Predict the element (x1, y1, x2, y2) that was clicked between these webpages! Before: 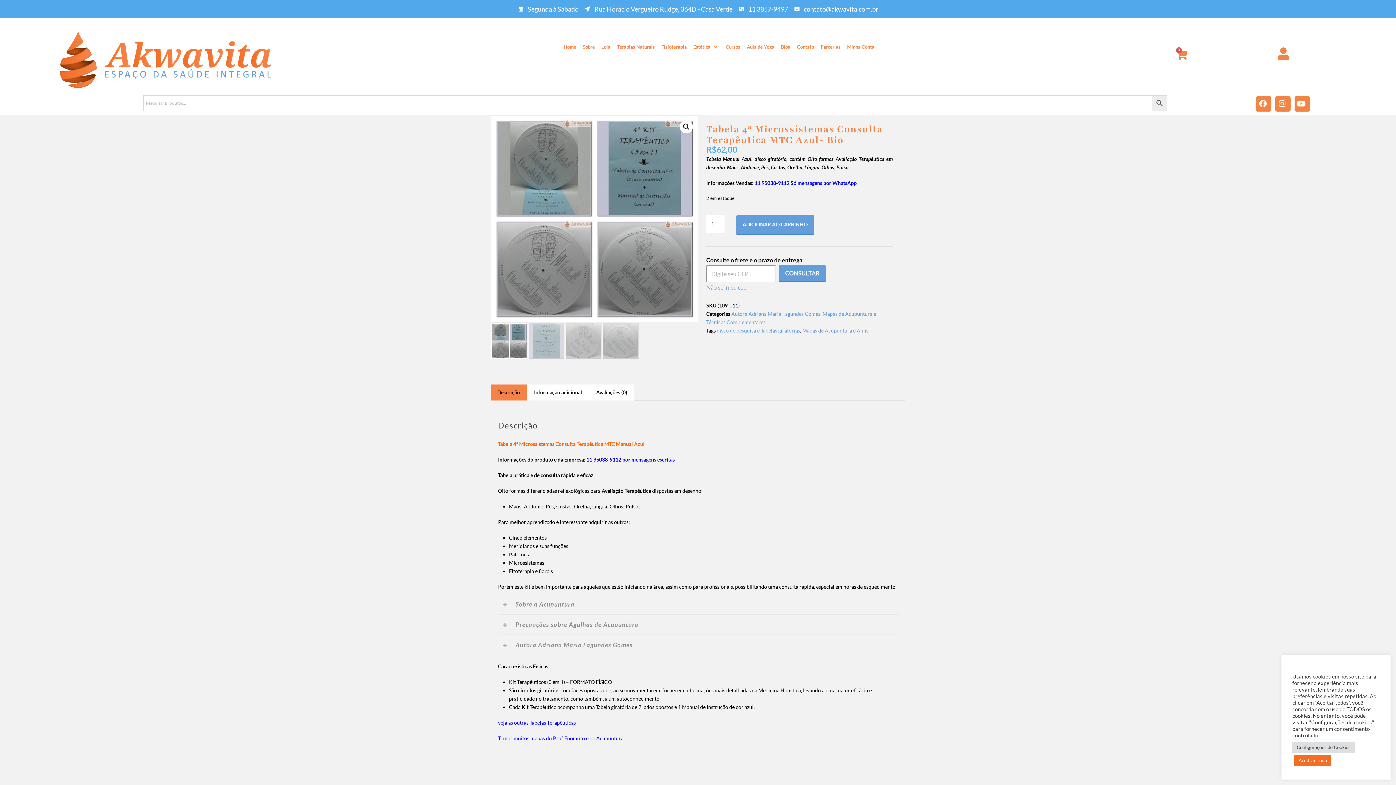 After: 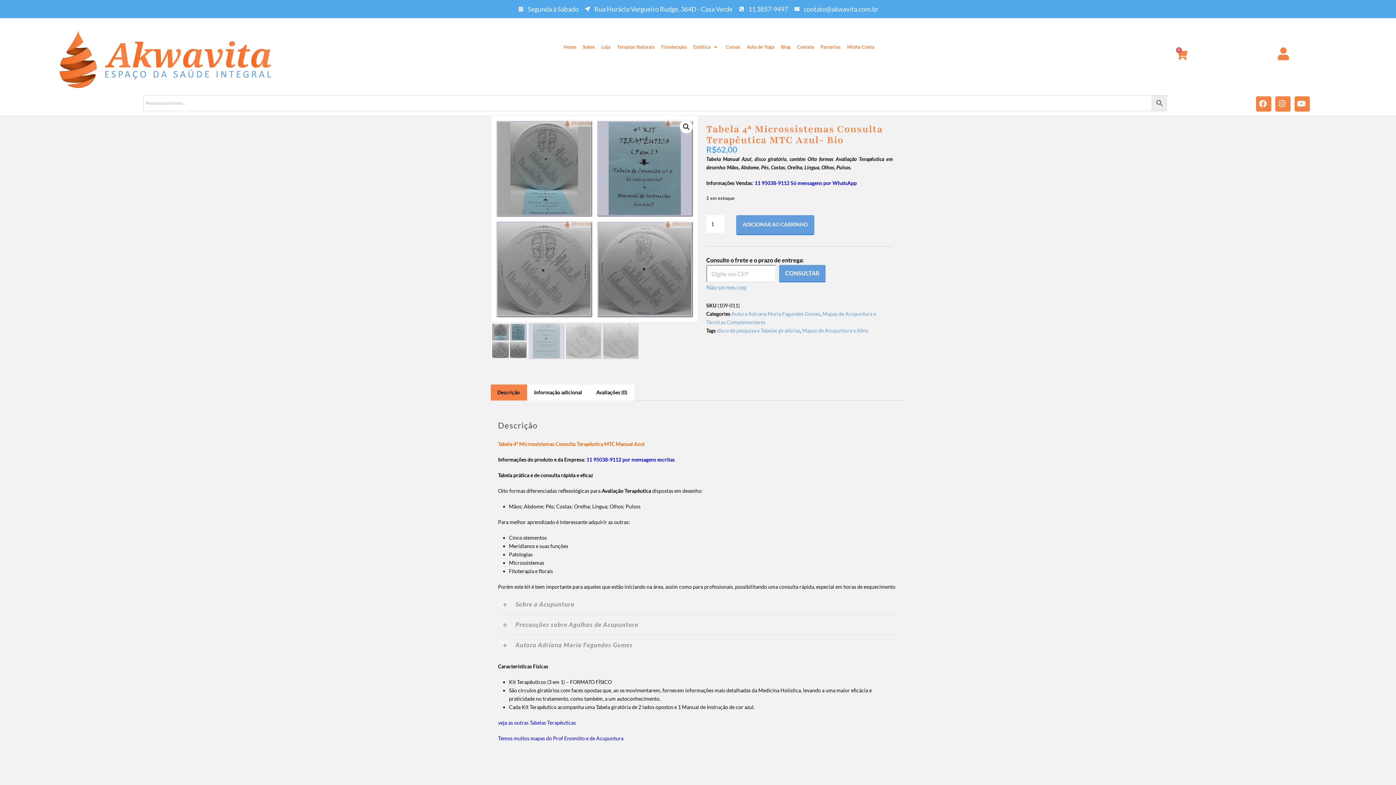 Action: label: Aceitrar Tudo bbox: (1294, 755, 1331, 766)